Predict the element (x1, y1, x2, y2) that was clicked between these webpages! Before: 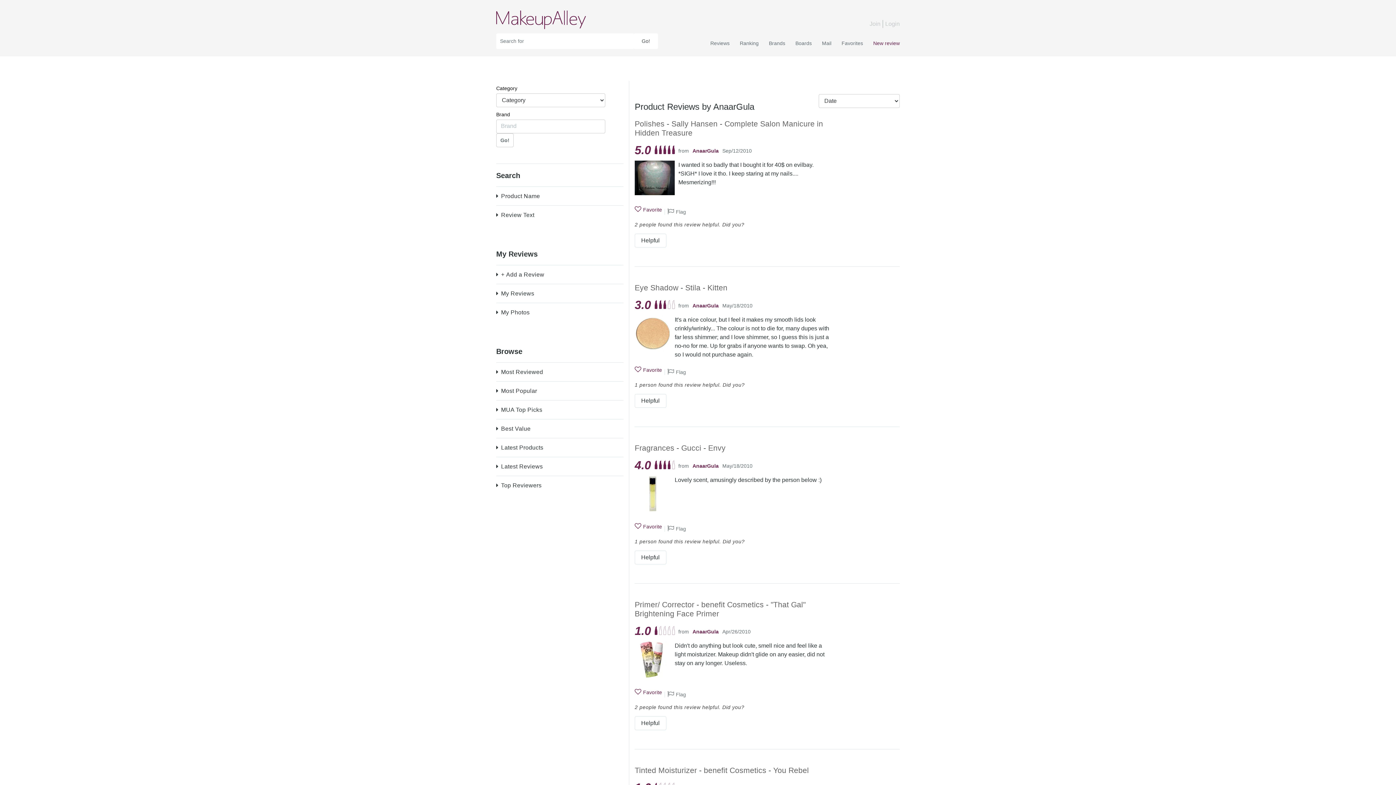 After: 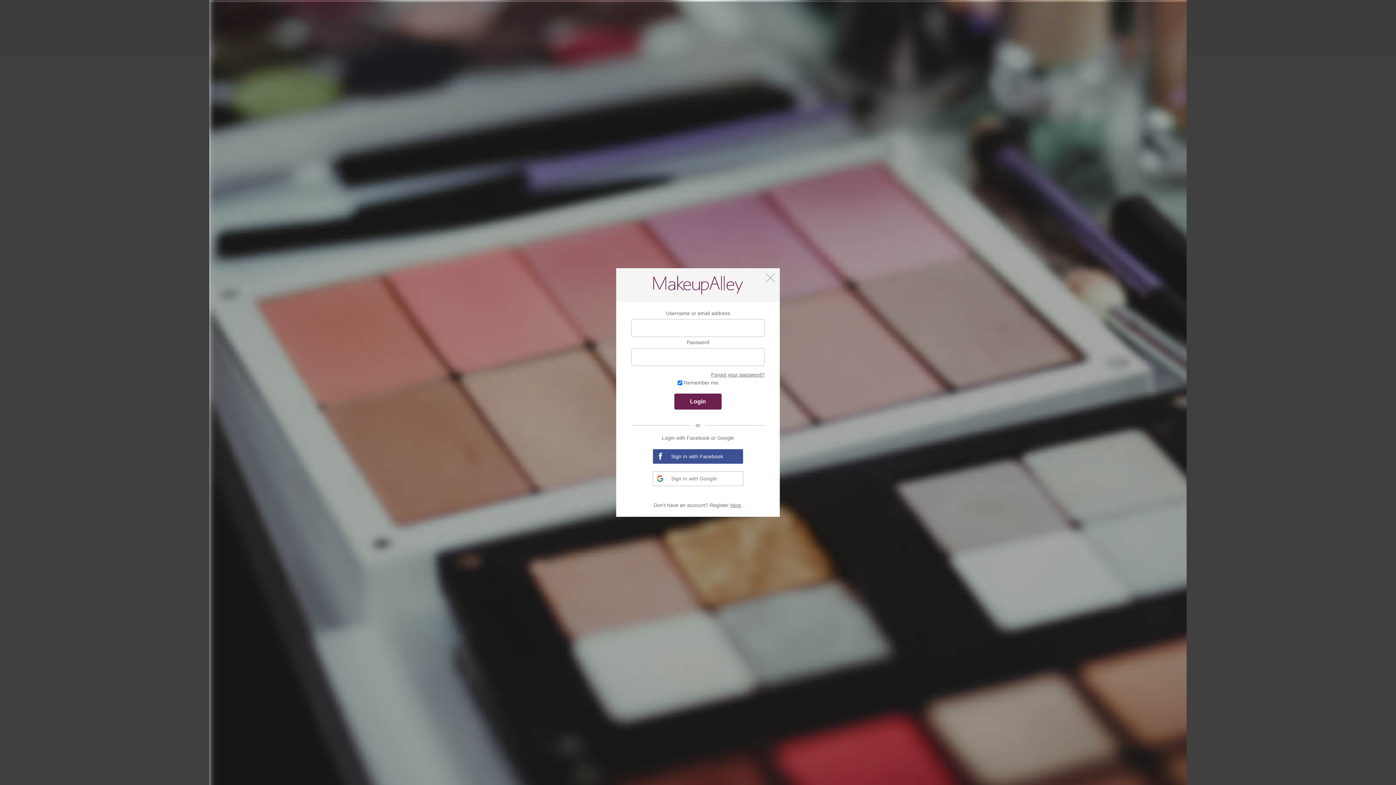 Action: label: Flag bbox: (667, 611, 686, 617)